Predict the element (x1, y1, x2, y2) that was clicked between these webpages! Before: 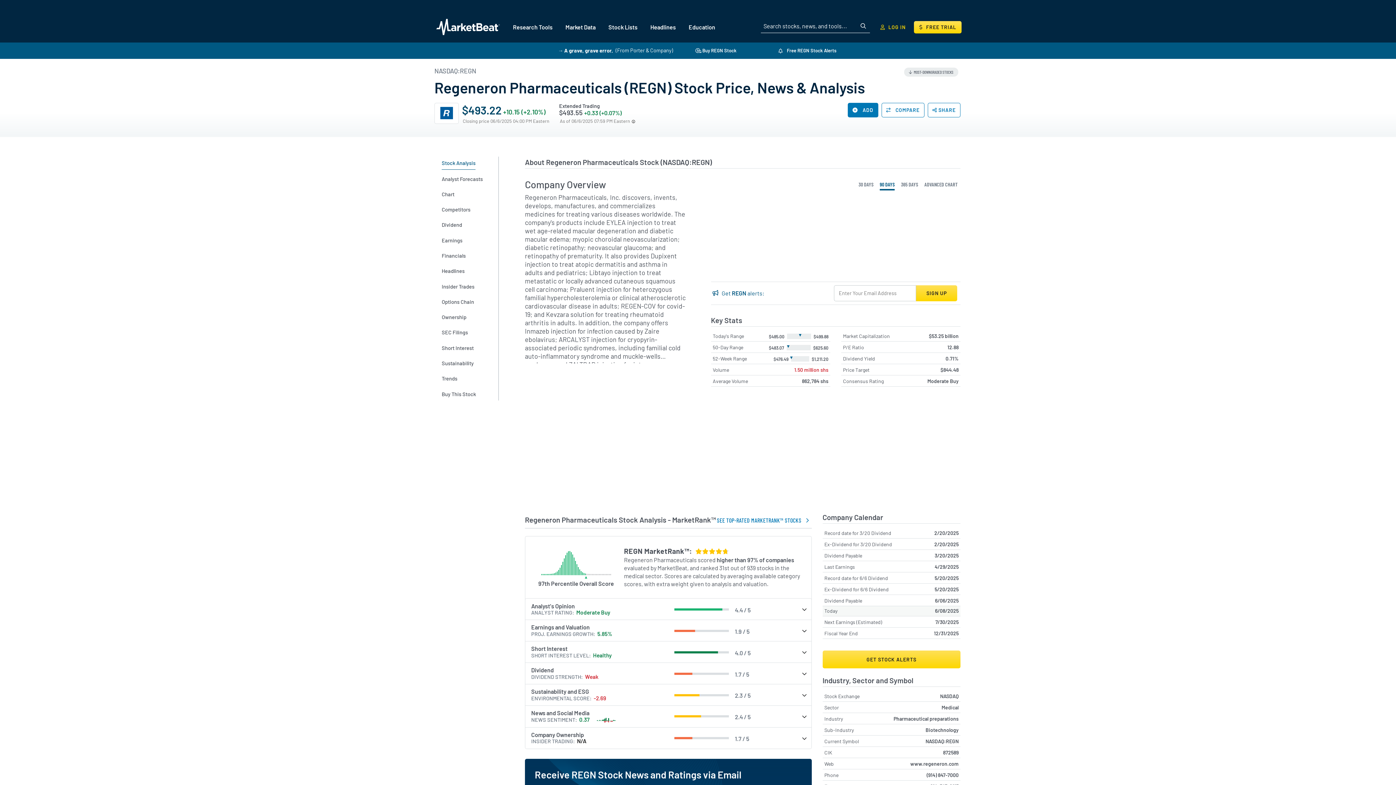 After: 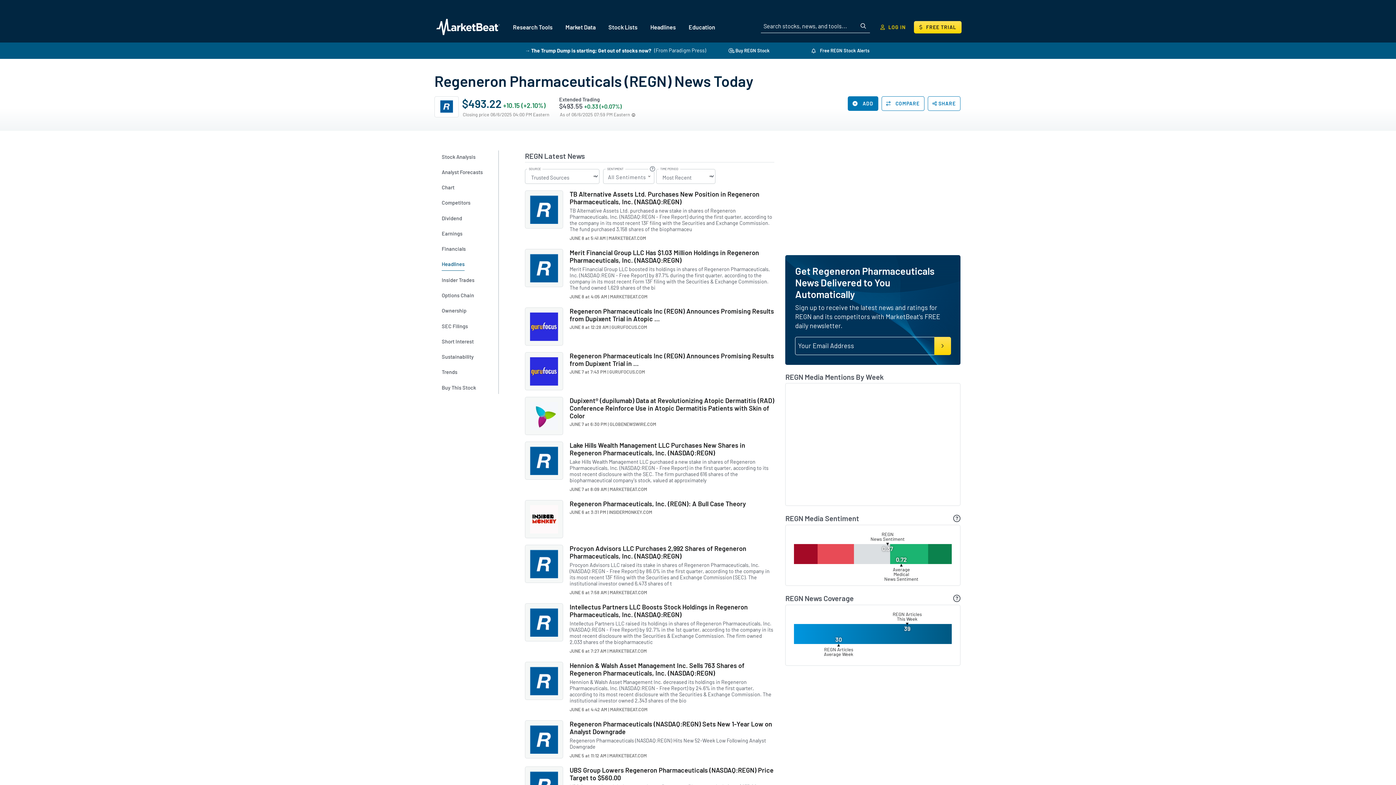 Action: bbox: (441, 264, 485, 277) label: Headlines